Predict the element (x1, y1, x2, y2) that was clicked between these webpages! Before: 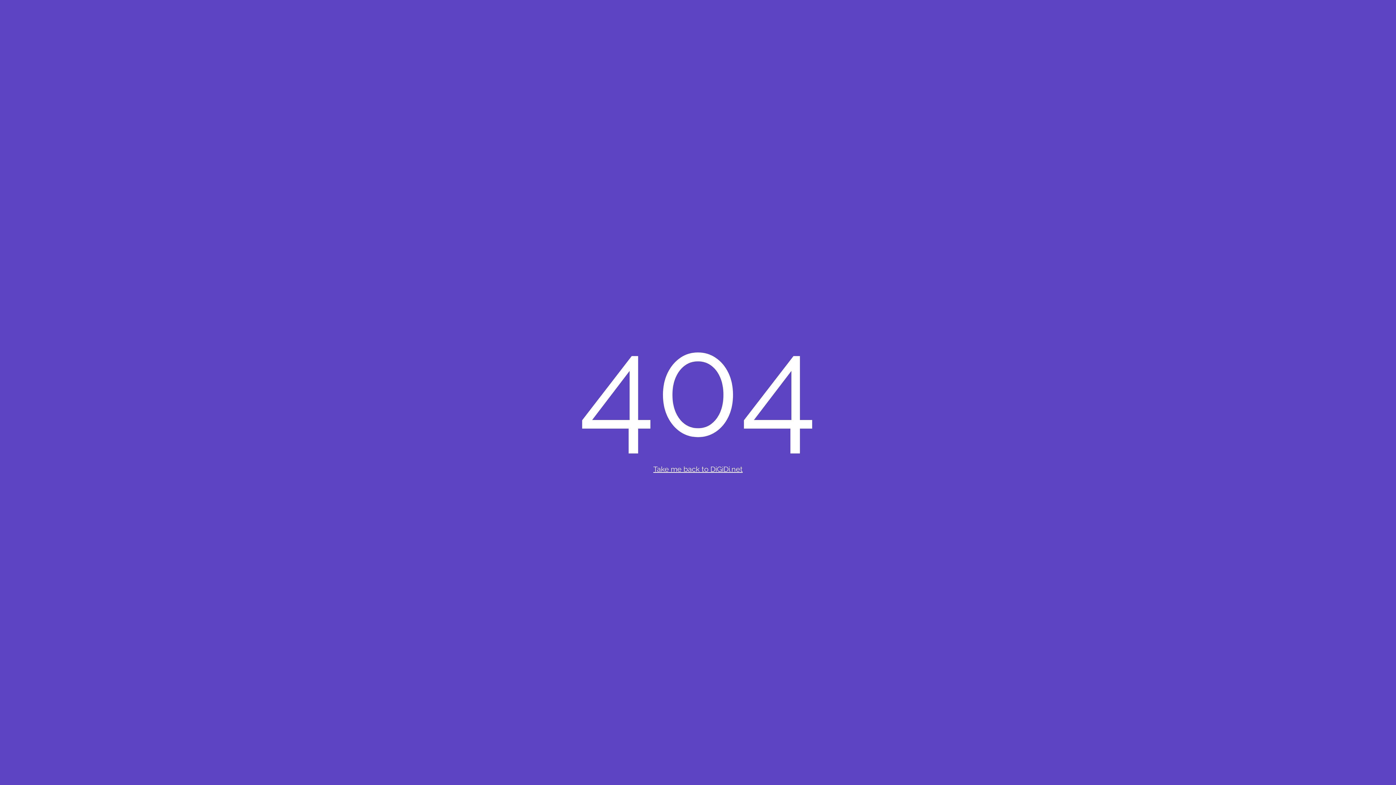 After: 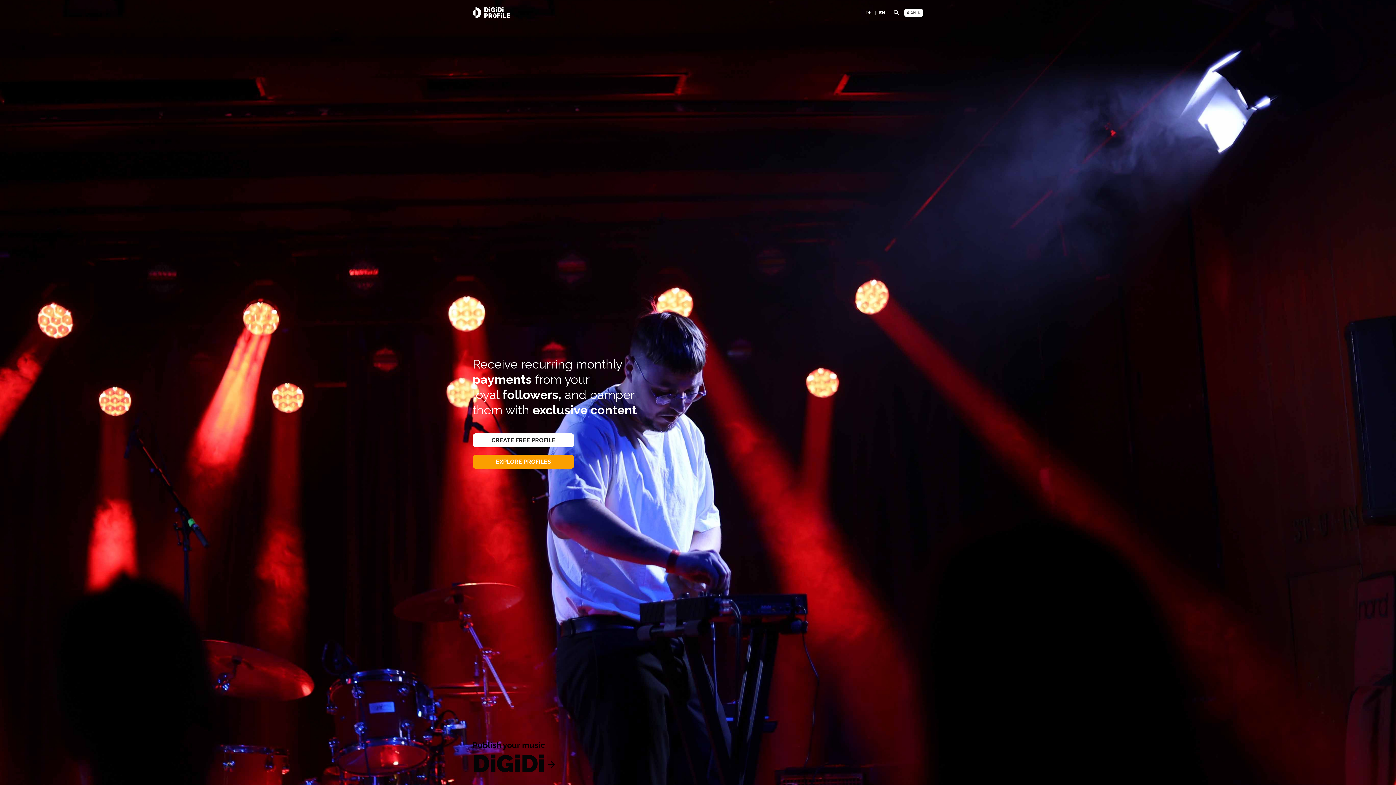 Action: label: Take me back to DiGiDi.net bbox: (653, 465, 742, 473)